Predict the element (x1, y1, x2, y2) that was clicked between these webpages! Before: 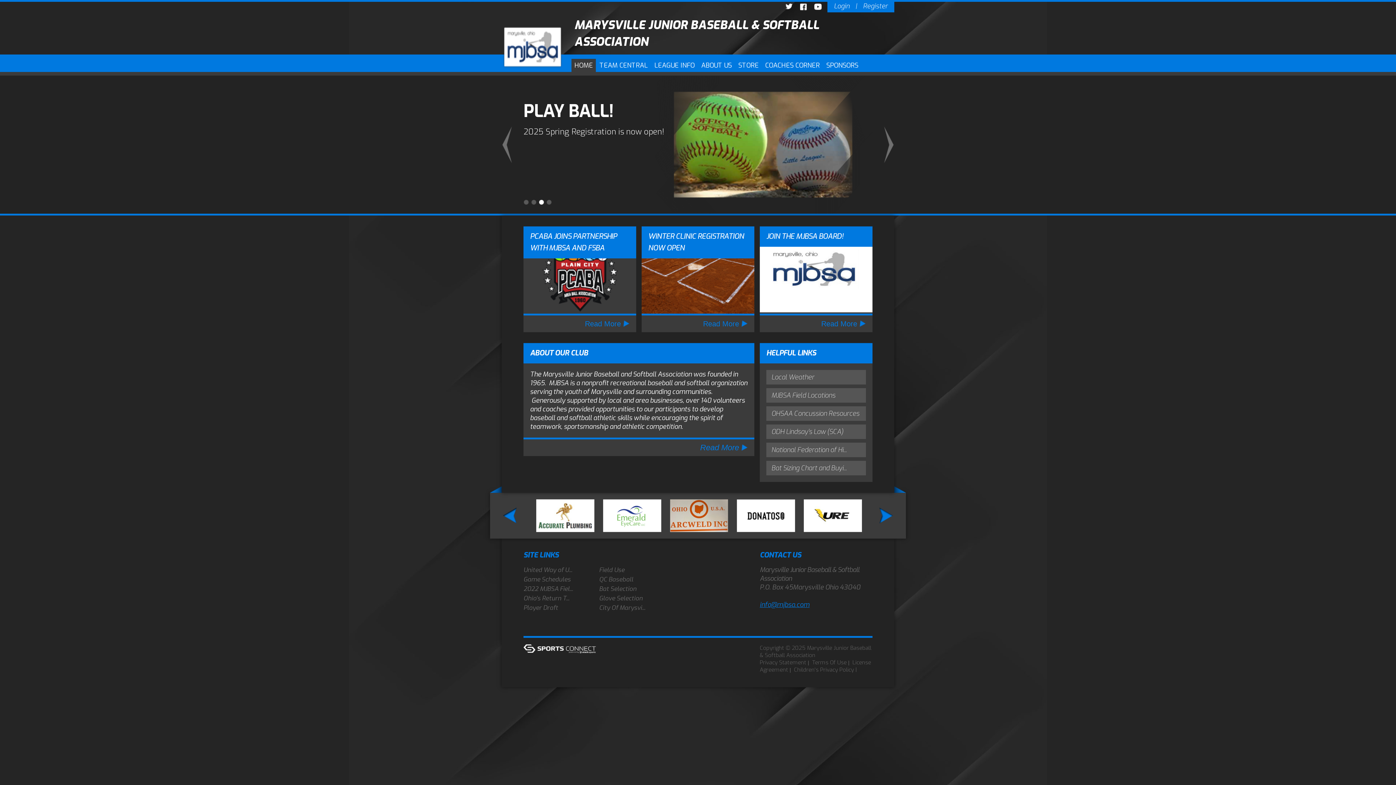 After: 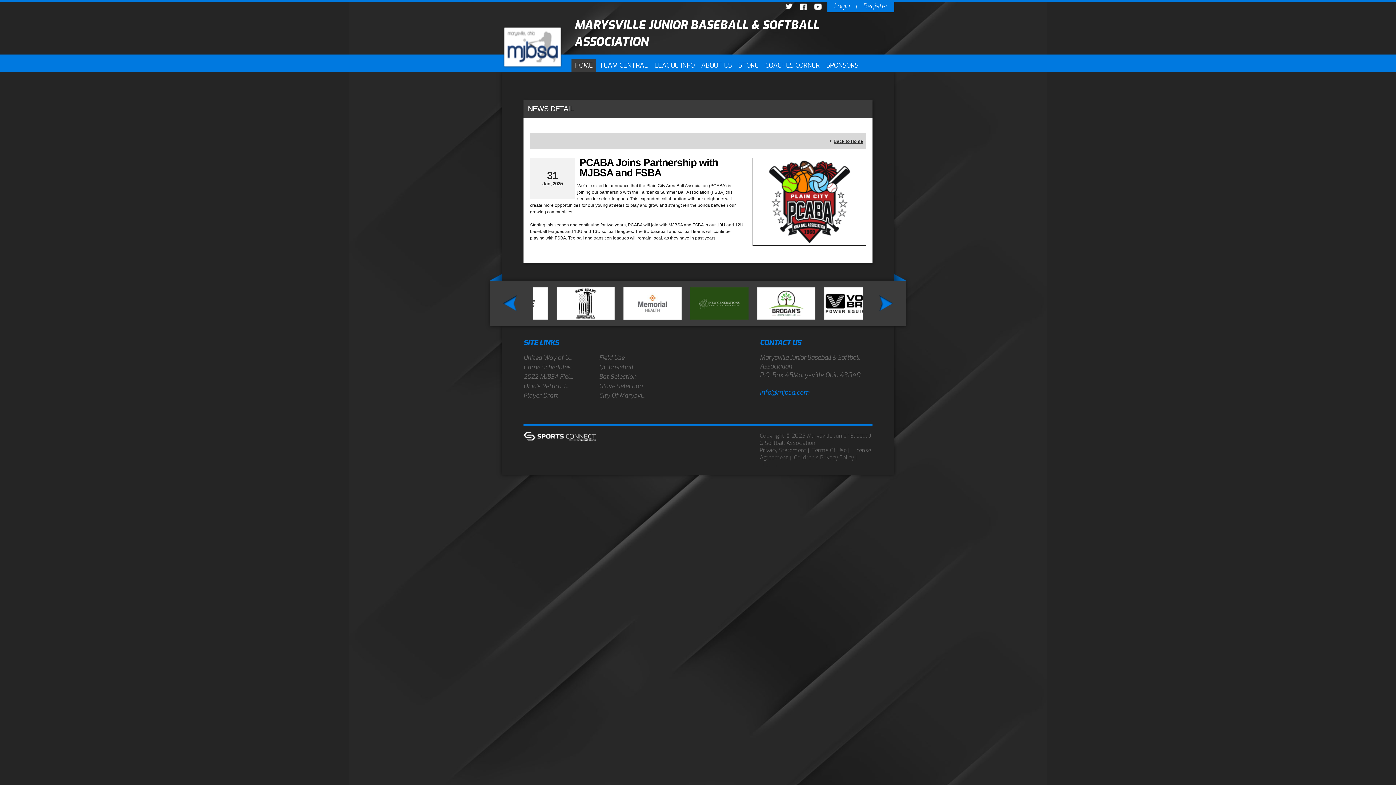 Action: label: Read More bbox: (585, 319, 629, 328)